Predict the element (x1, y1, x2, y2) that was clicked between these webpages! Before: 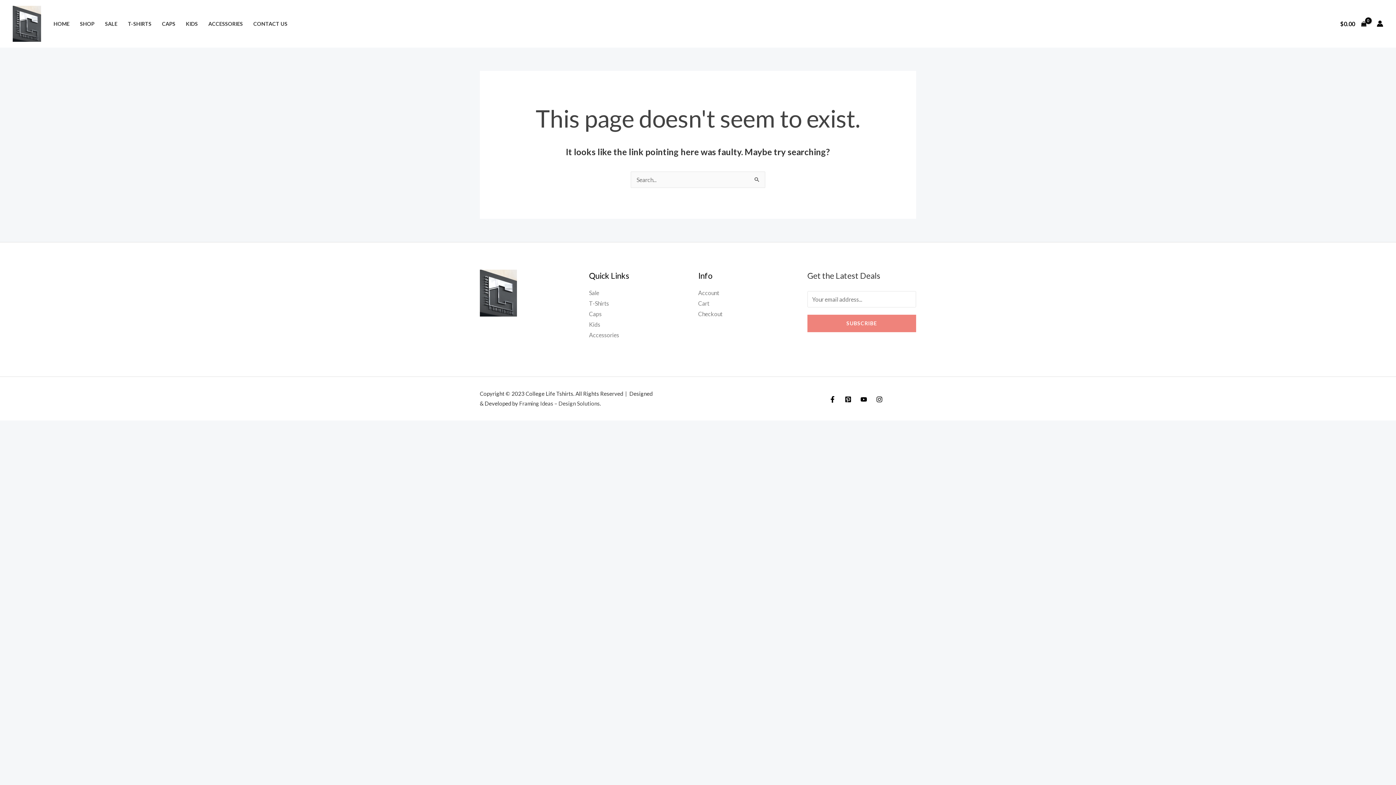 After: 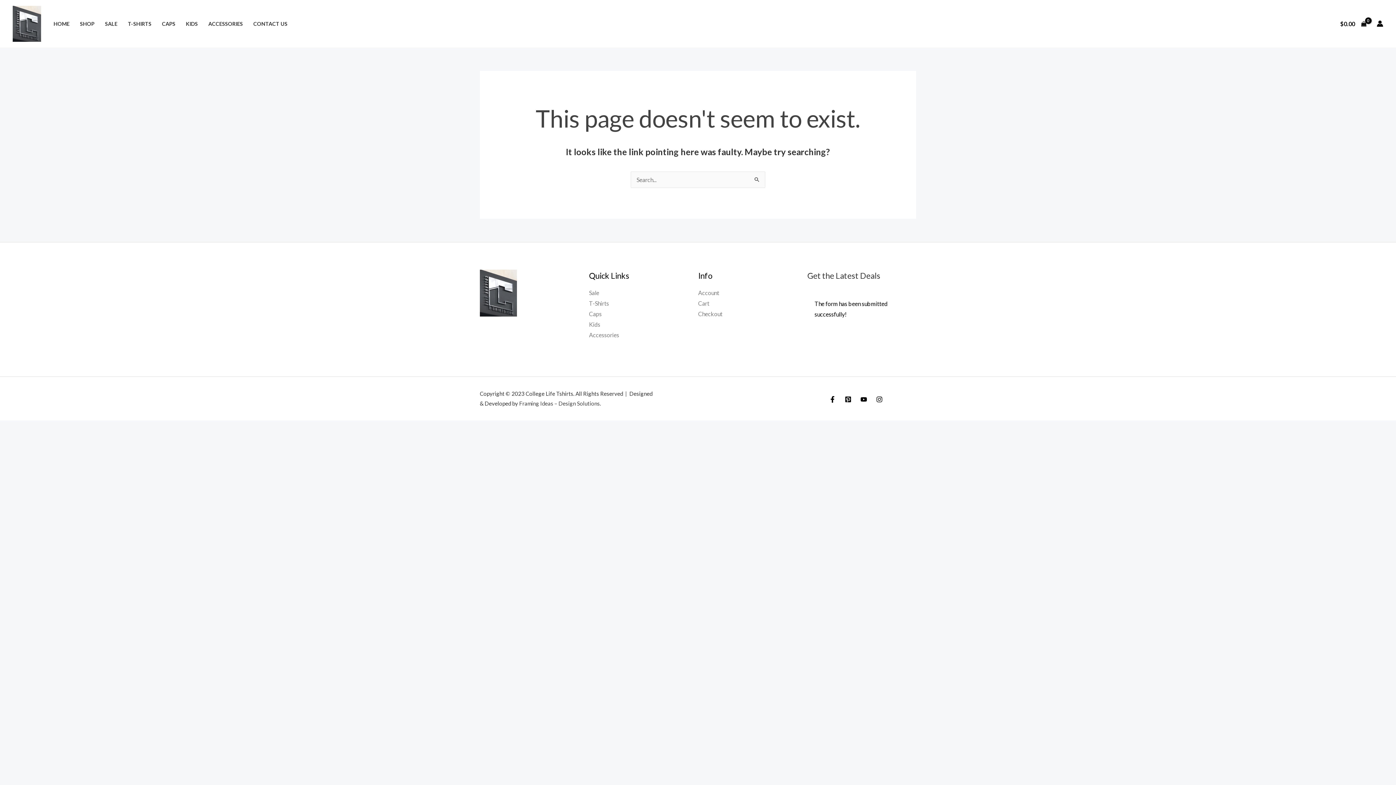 Action: bbox: (807, 314, 916, 332) label: SUBSCRIBE